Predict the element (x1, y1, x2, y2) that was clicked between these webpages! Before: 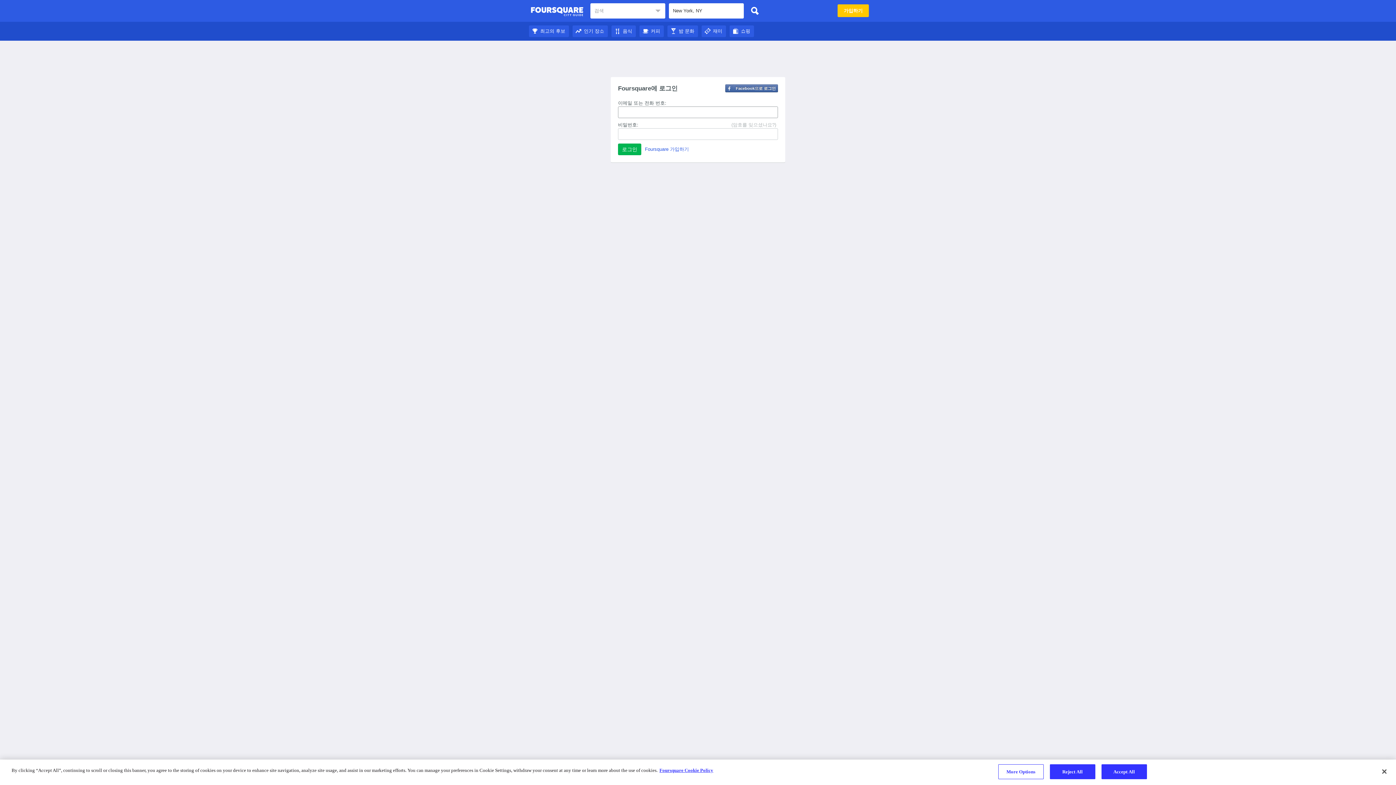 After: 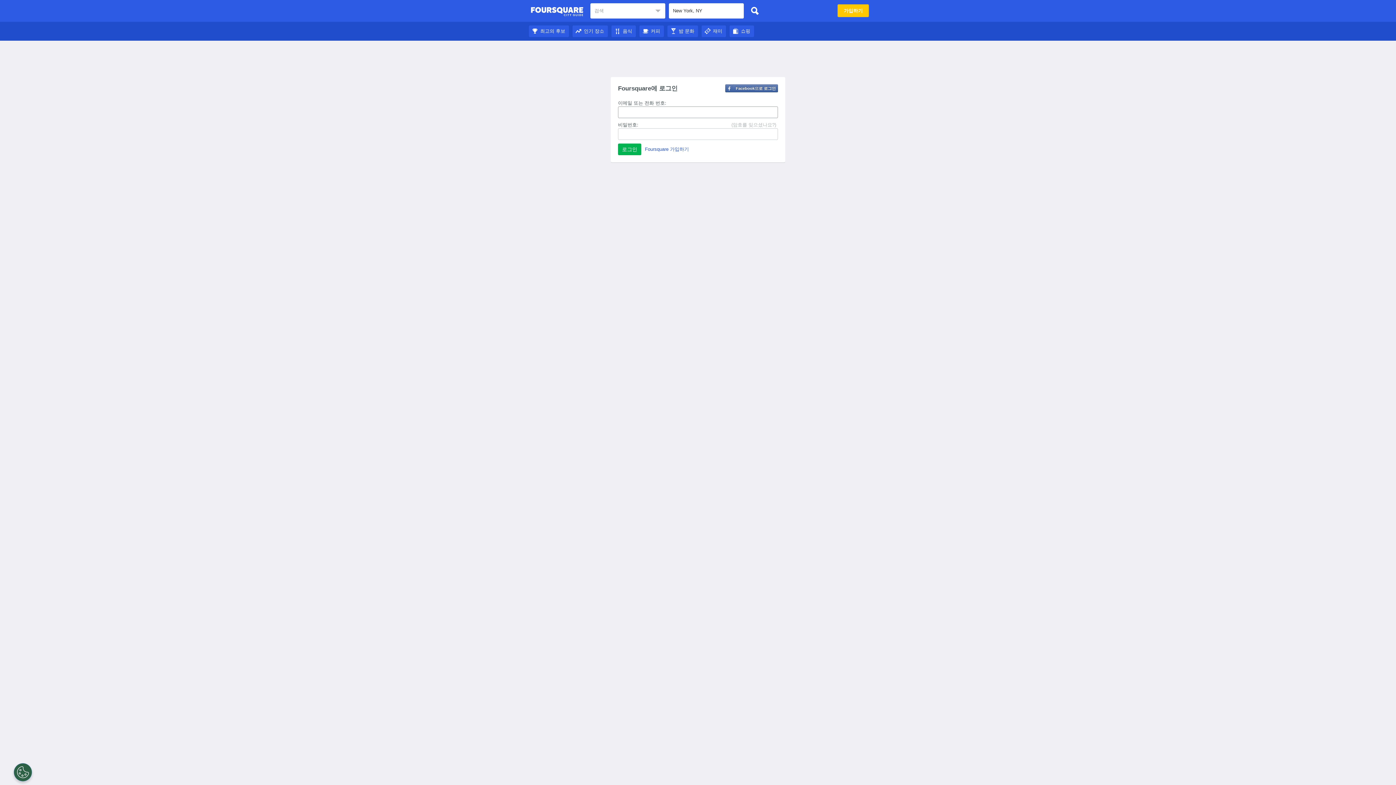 Action: bbox: (530, 4, 583, 18) label: Foursquare 도시 가이드